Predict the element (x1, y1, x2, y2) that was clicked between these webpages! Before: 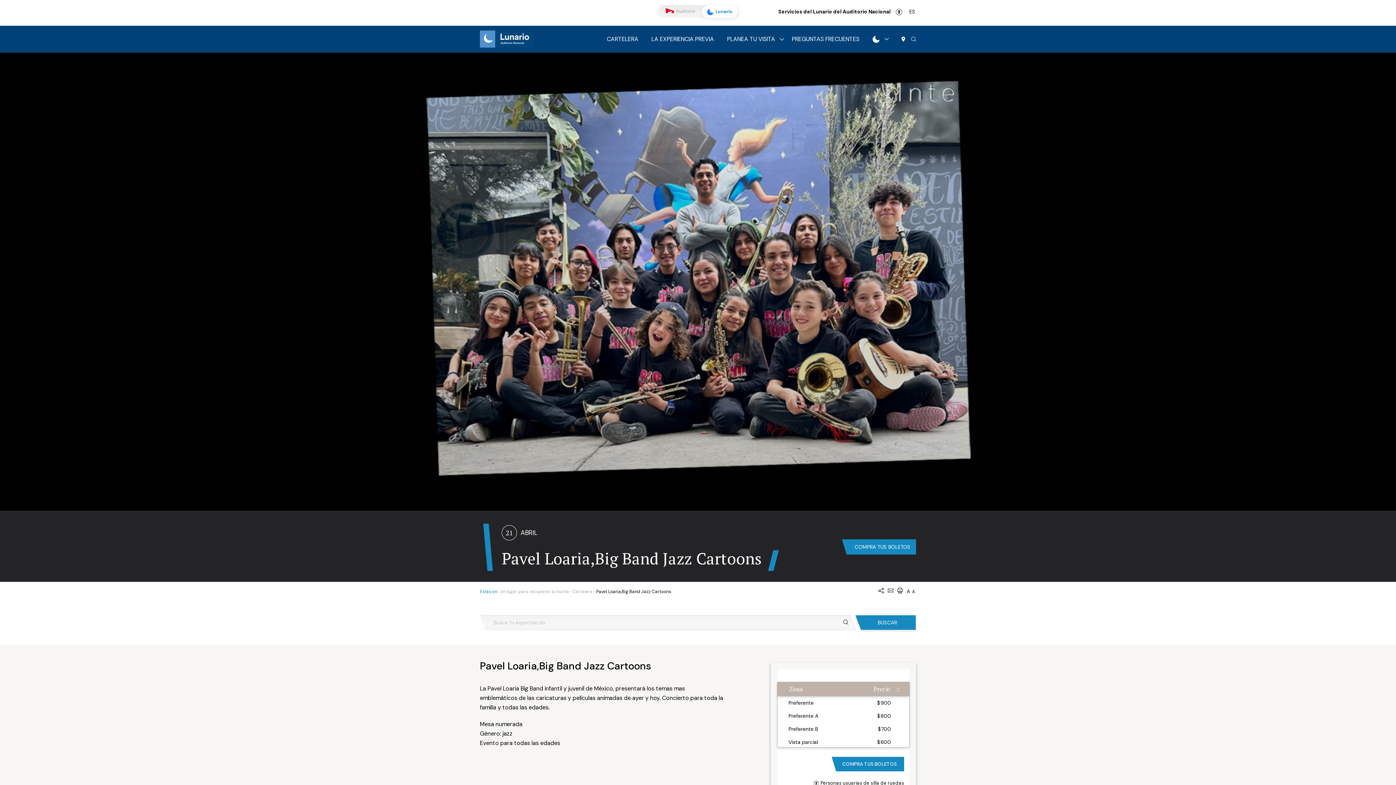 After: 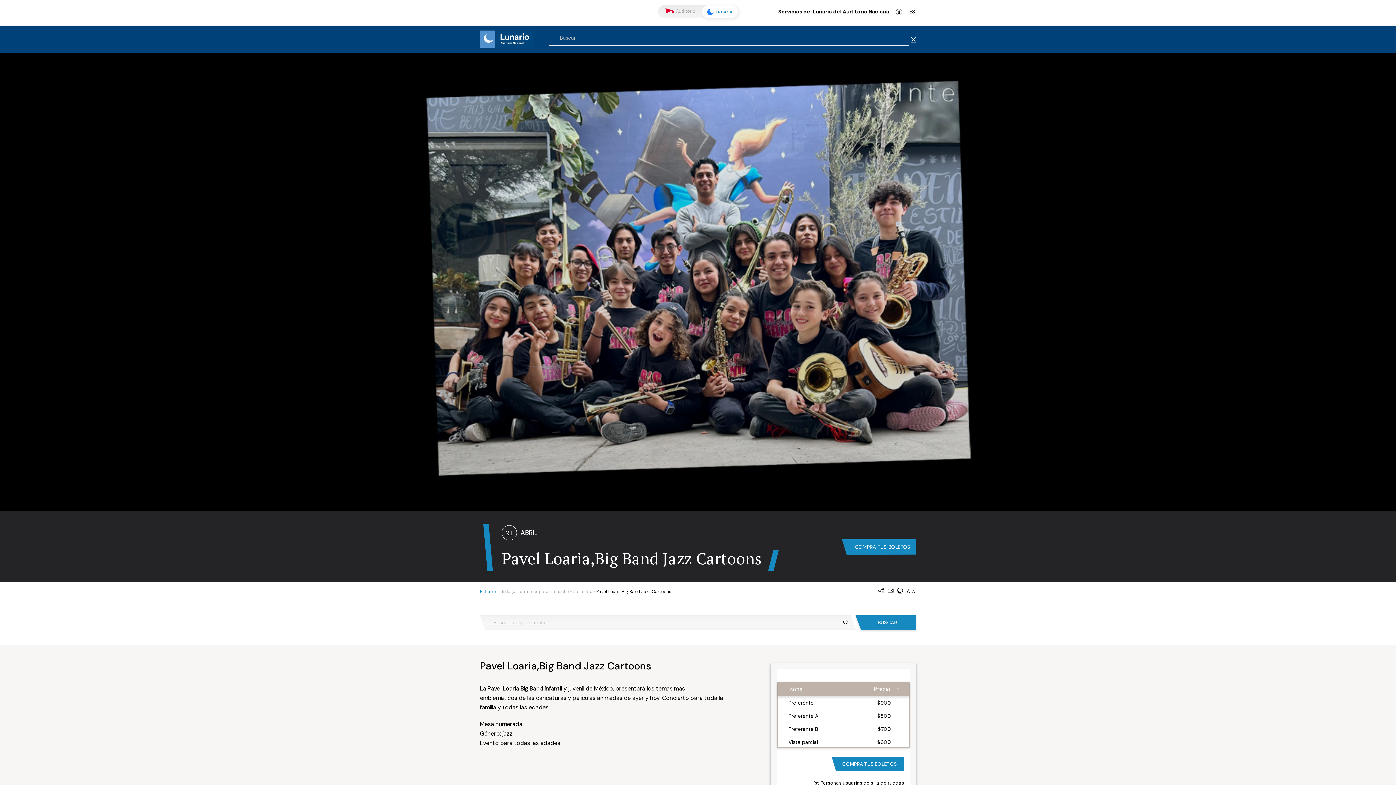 Action: label: Formulario de búsqueda bbox: (911, 36, 916, 42)